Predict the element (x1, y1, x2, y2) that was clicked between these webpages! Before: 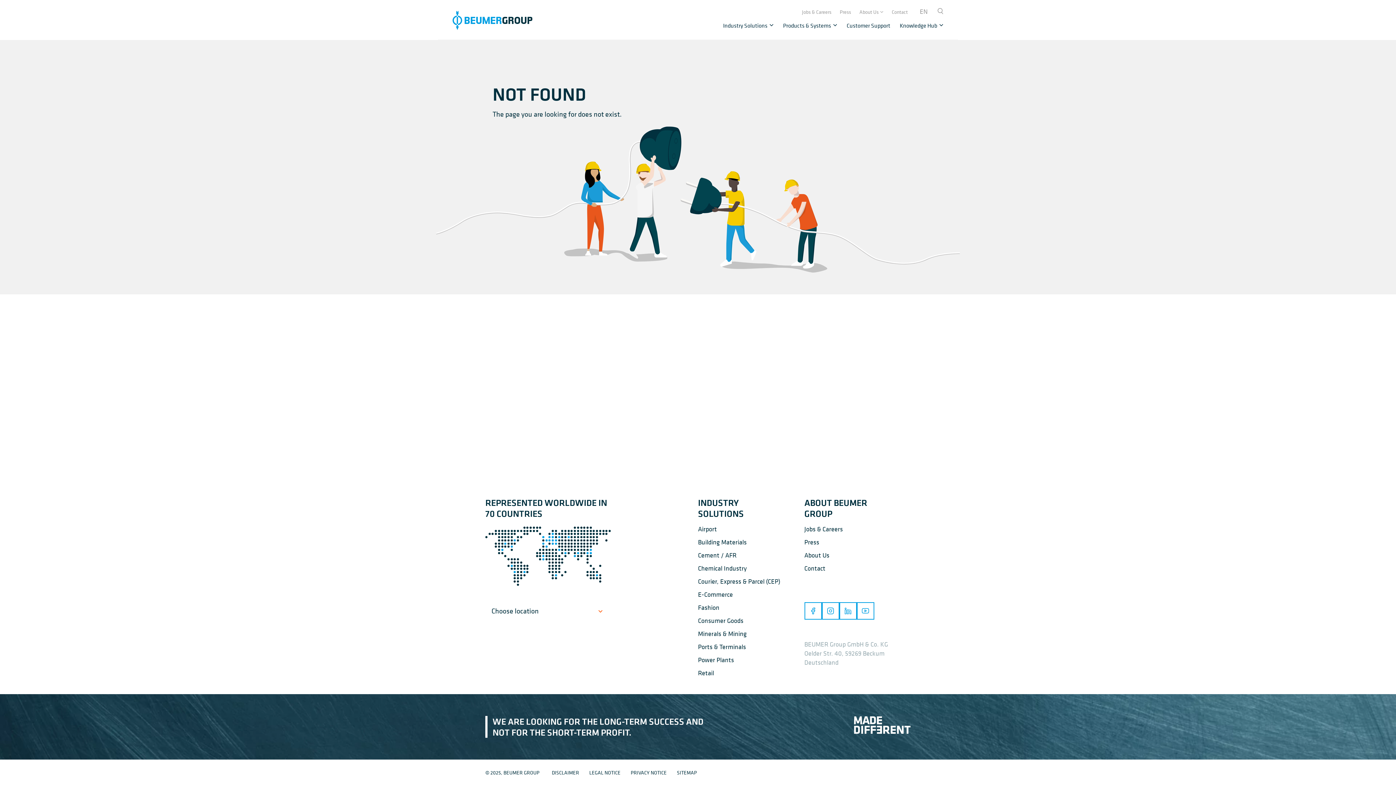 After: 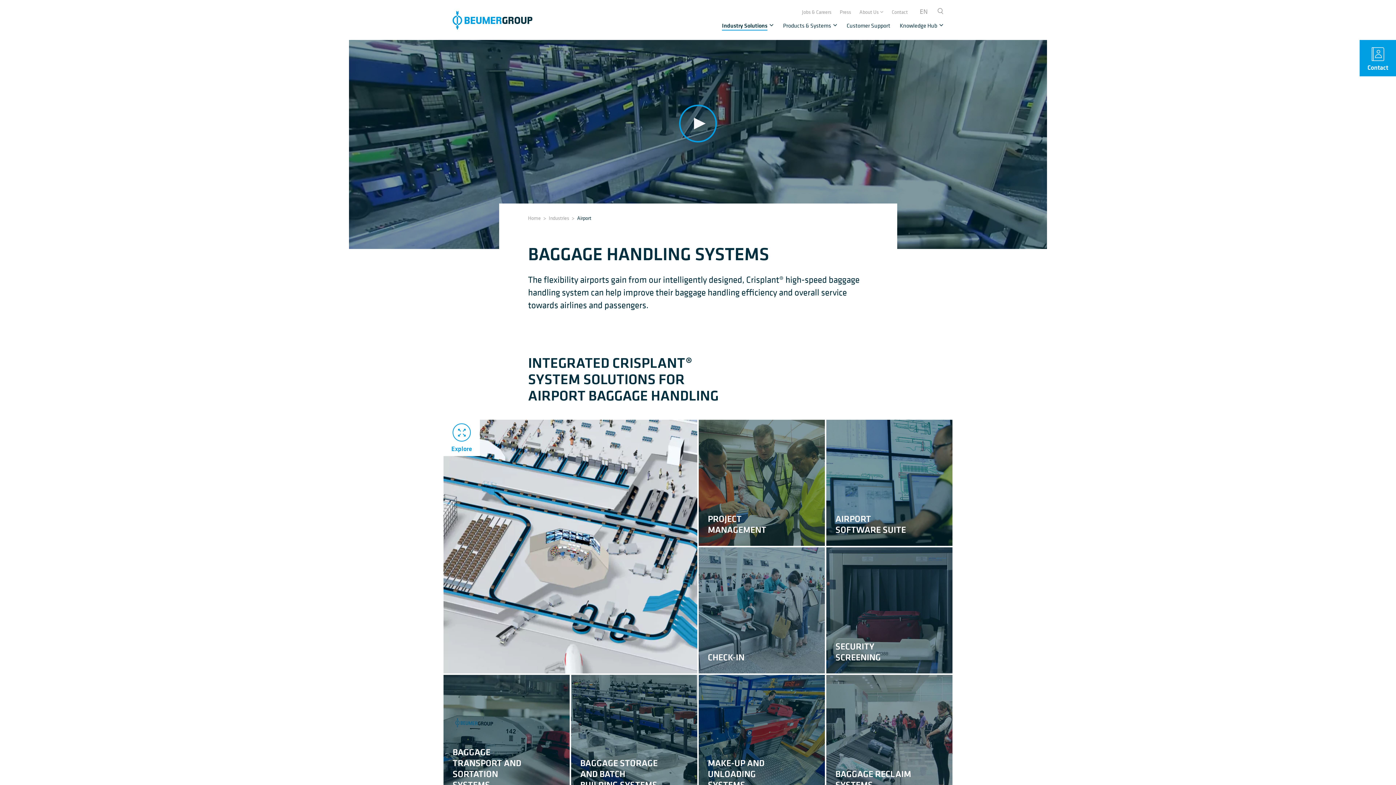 Action: bbox: (698, 525, 717, 533) label: Airport